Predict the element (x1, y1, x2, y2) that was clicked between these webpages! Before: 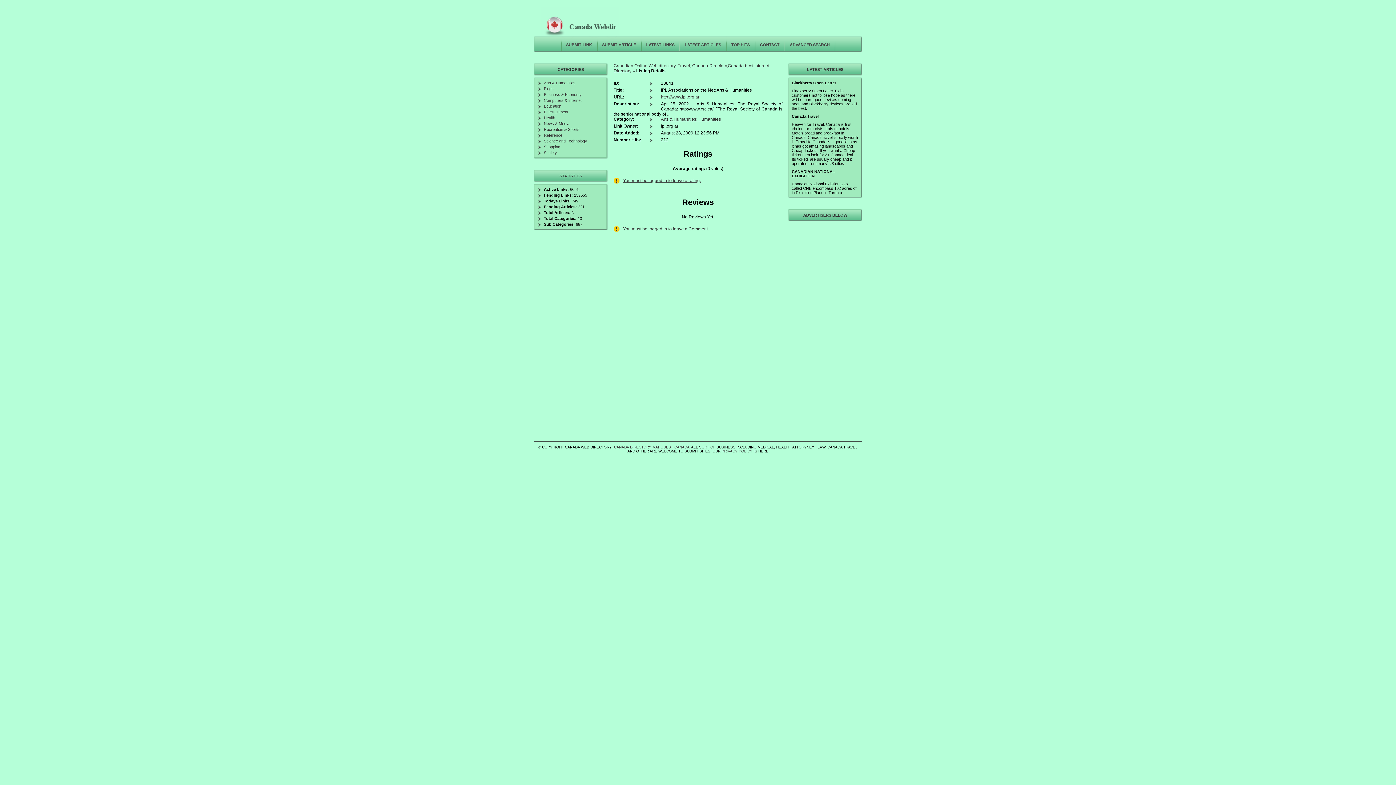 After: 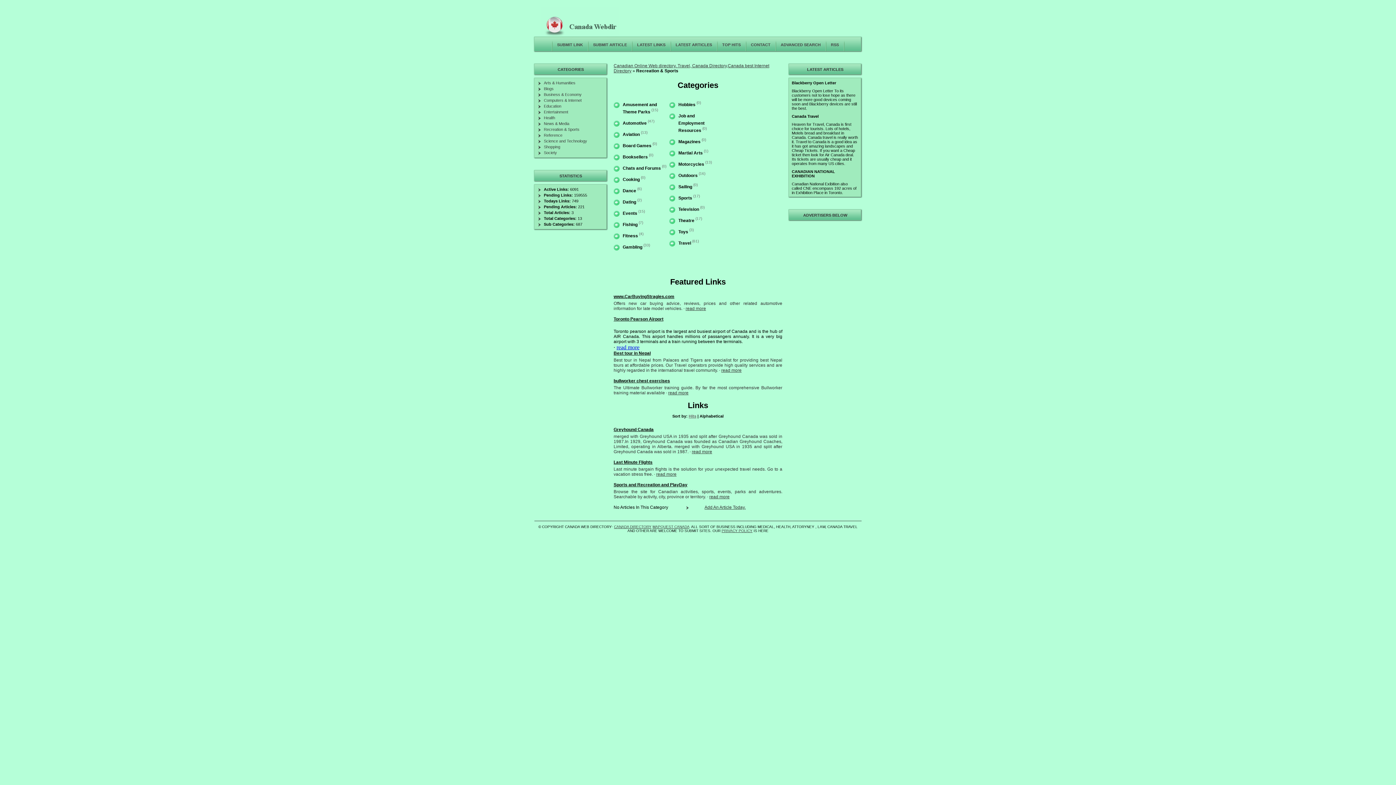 Action: label: Recreation & Sports bbox: (544, 127, 579, 131)